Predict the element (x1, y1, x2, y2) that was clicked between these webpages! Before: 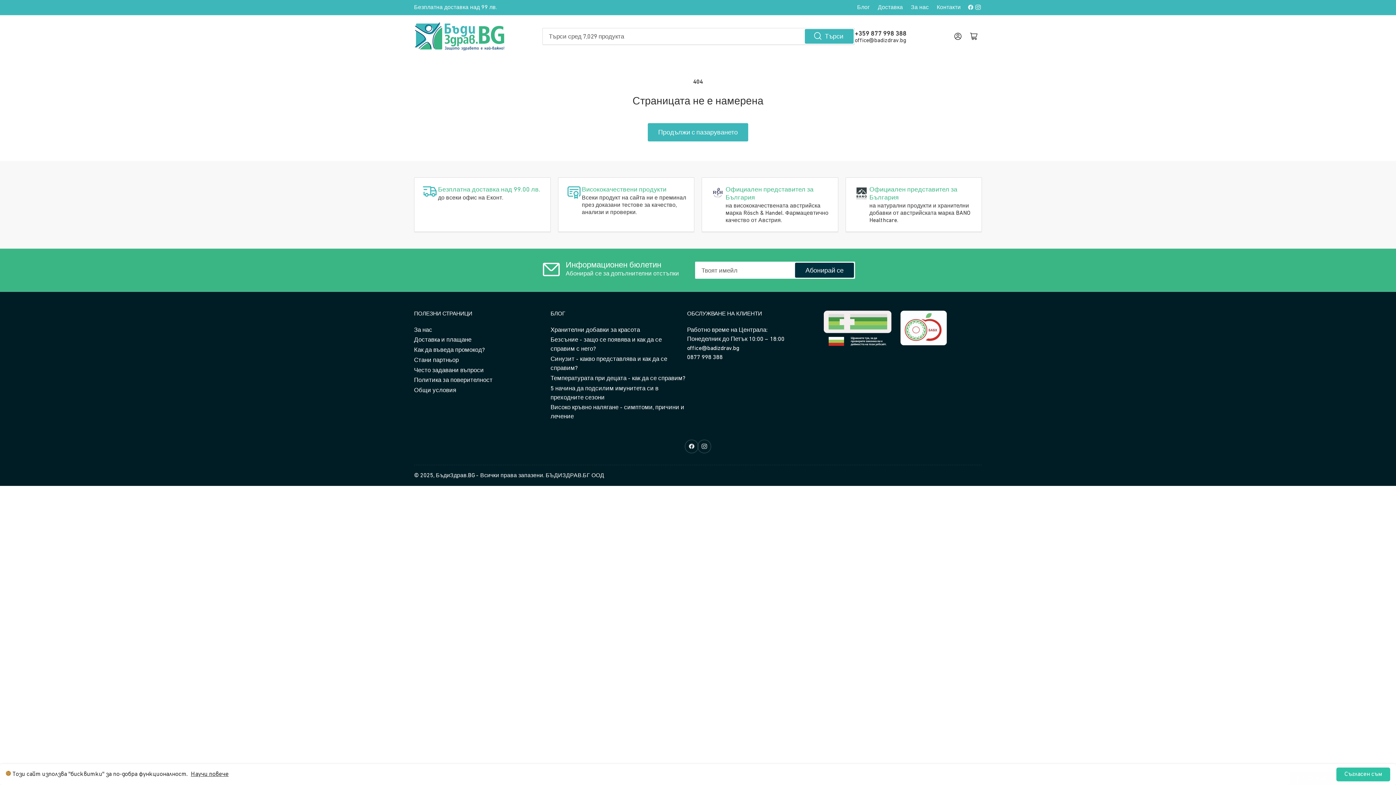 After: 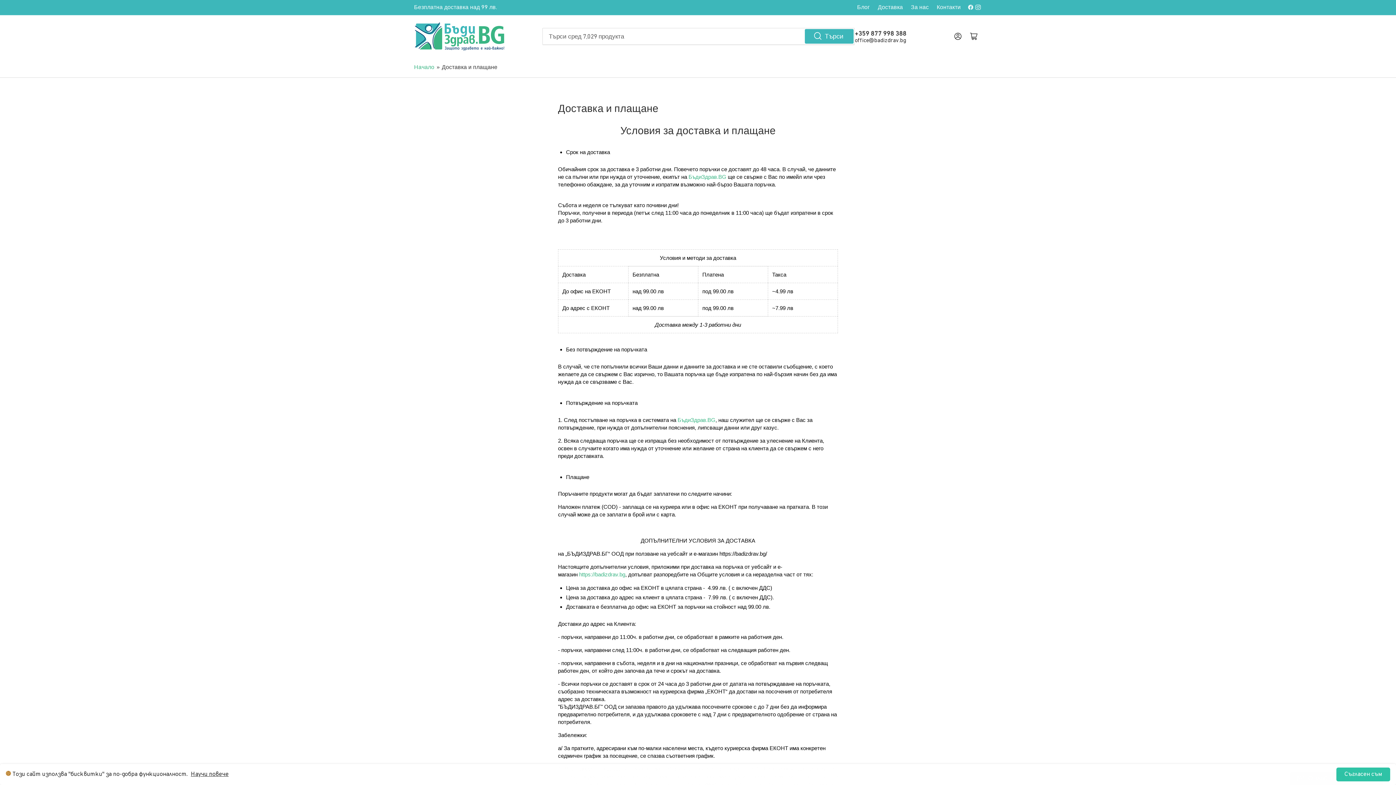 Action: bbox: (414, 336, 471, 343) label: Доставкa и плащане